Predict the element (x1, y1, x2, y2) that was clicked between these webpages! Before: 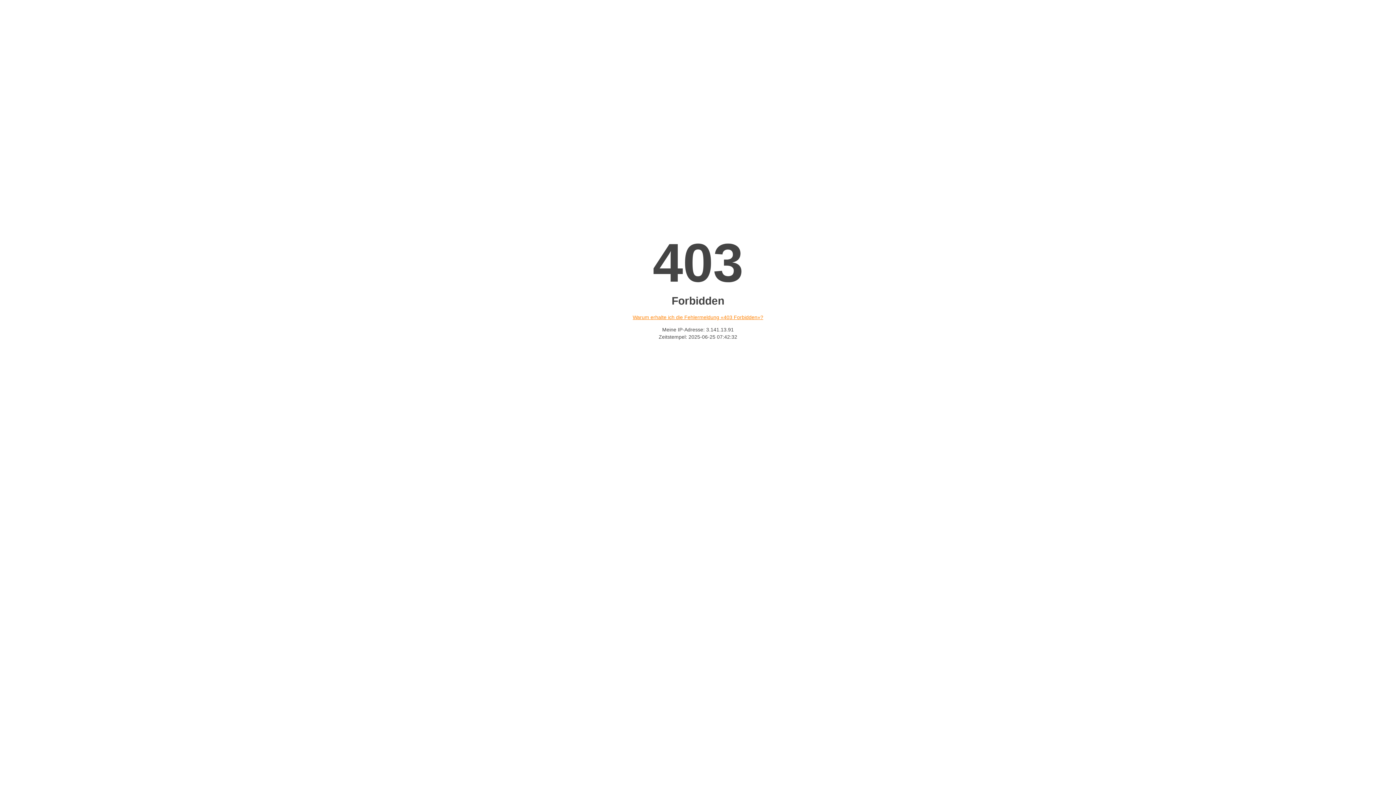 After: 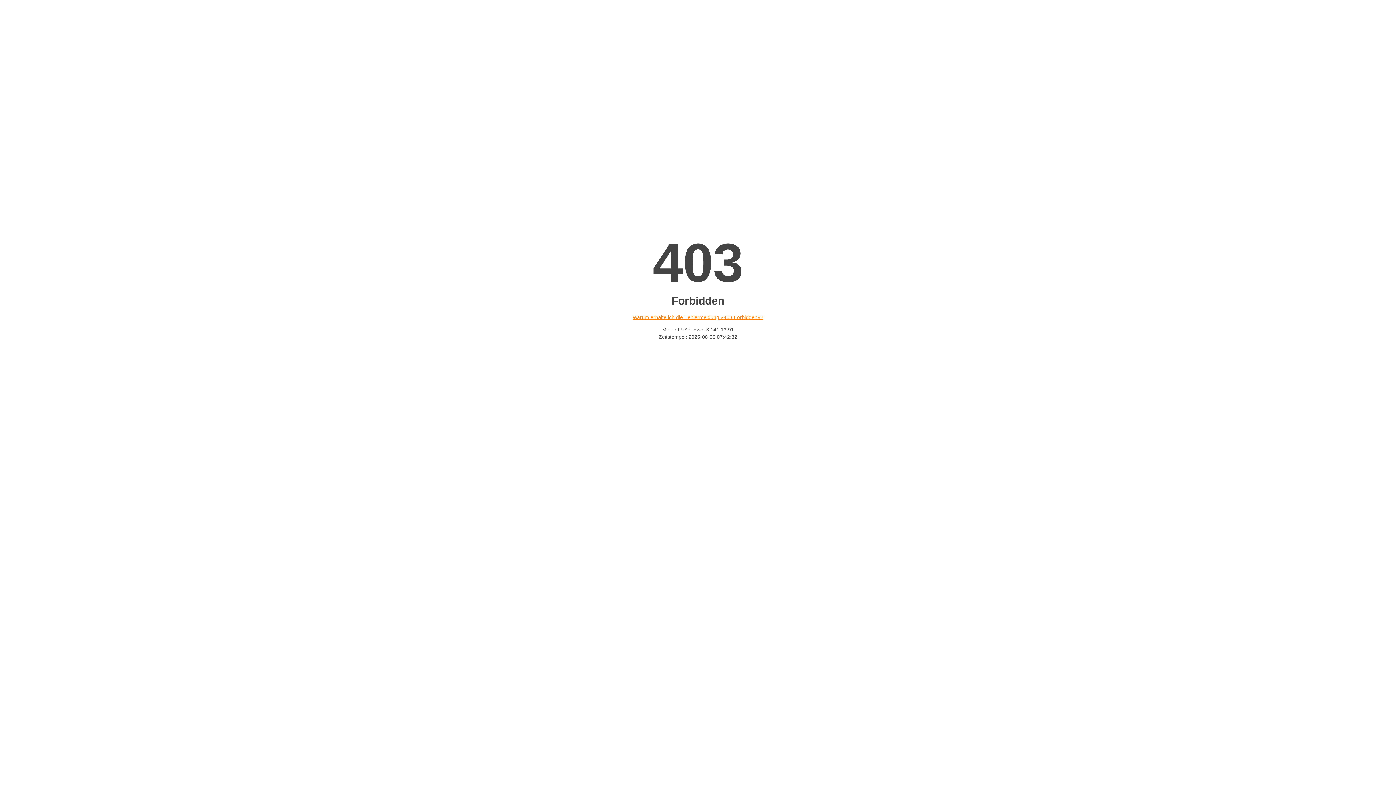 Action: bbox: (632, 314, 763, 320) label: Warum erhalte ich die Fehlermeldung «403 Forbidden»?